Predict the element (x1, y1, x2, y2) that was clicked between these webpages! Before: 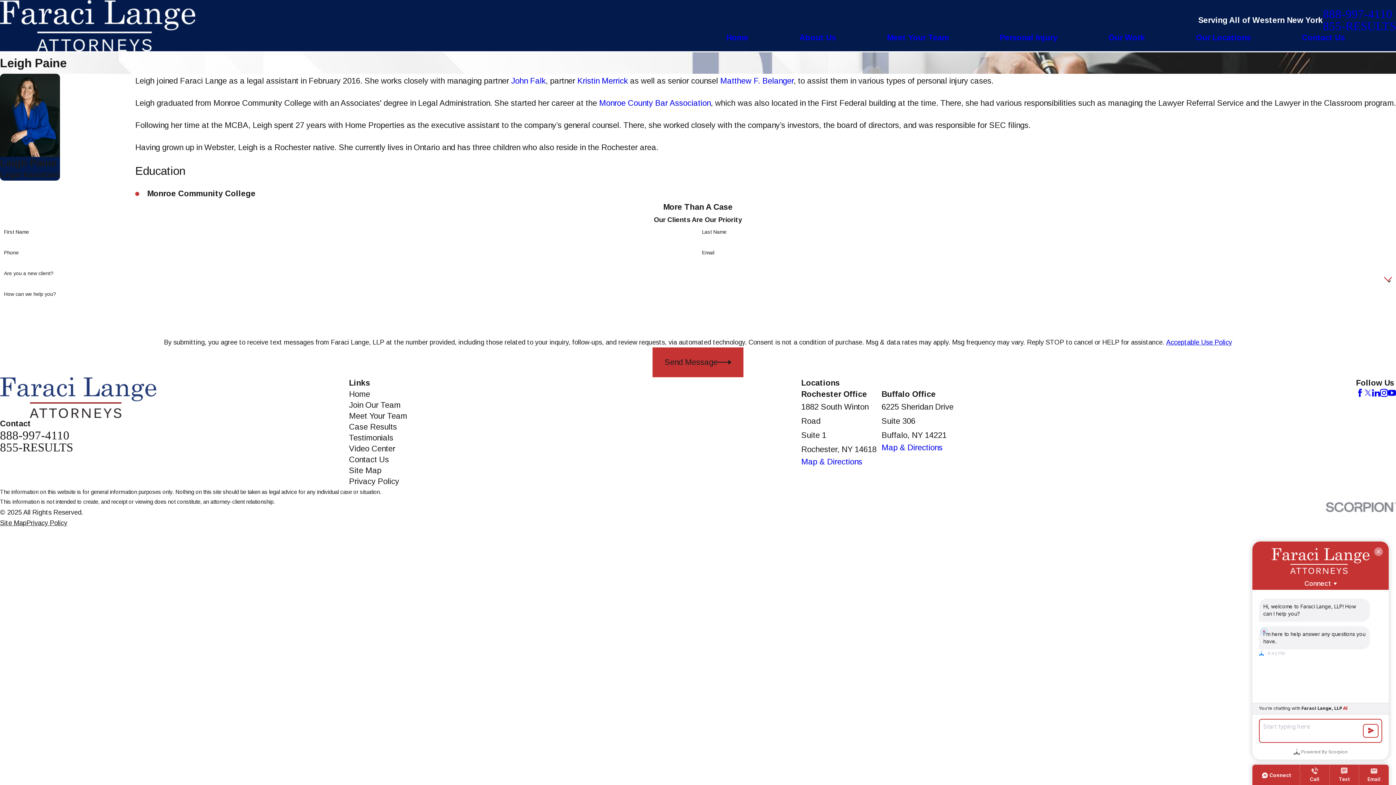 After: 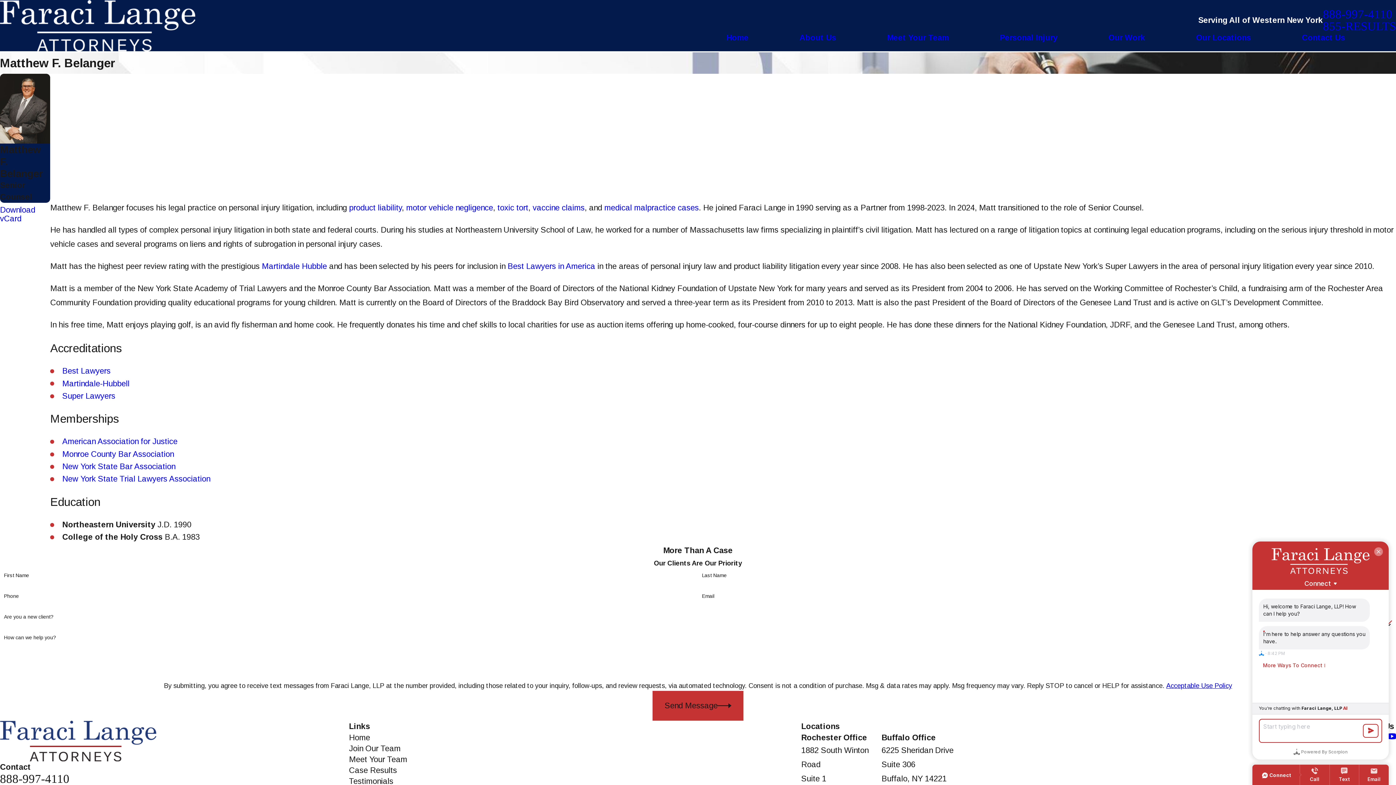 Action: label: Matthew F. Belanger bbox: (720, 76, 793, 85)